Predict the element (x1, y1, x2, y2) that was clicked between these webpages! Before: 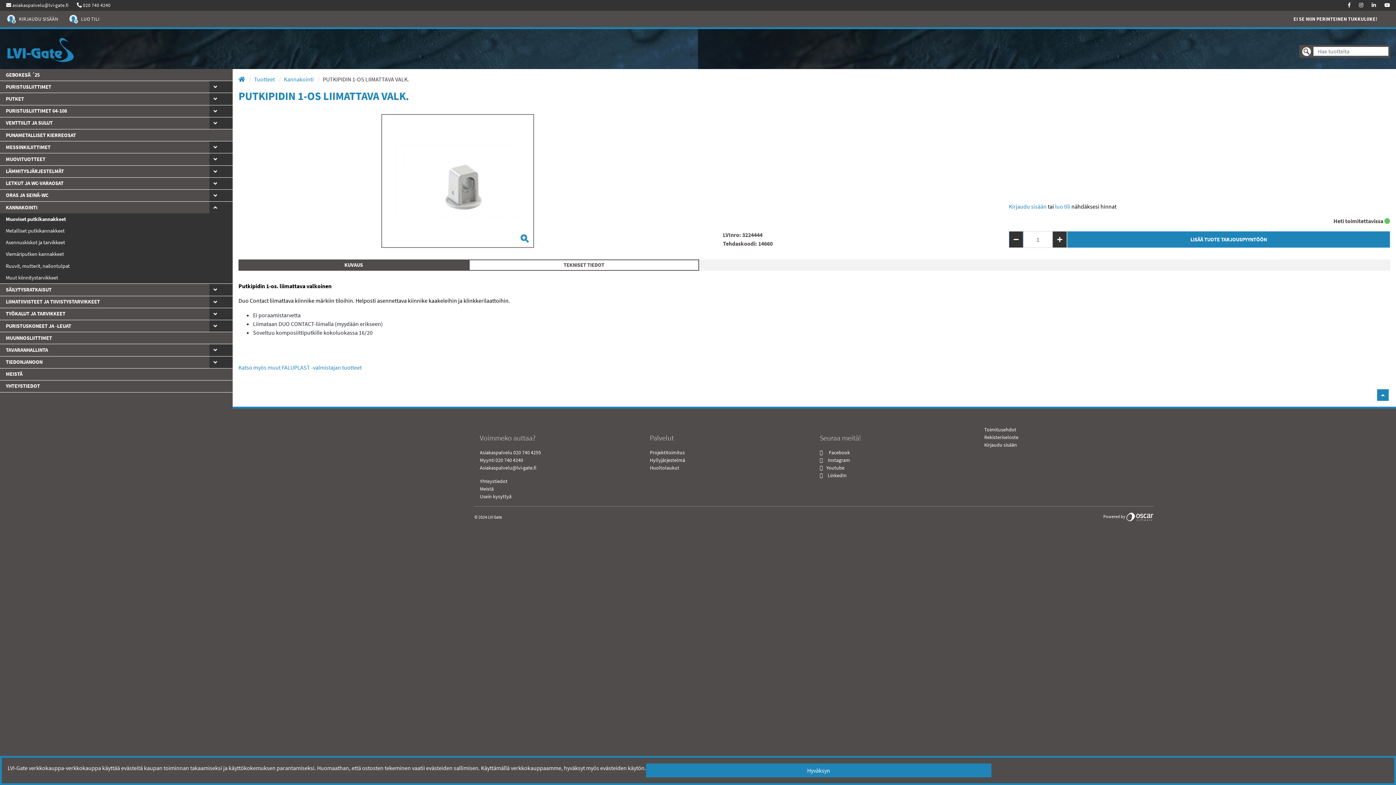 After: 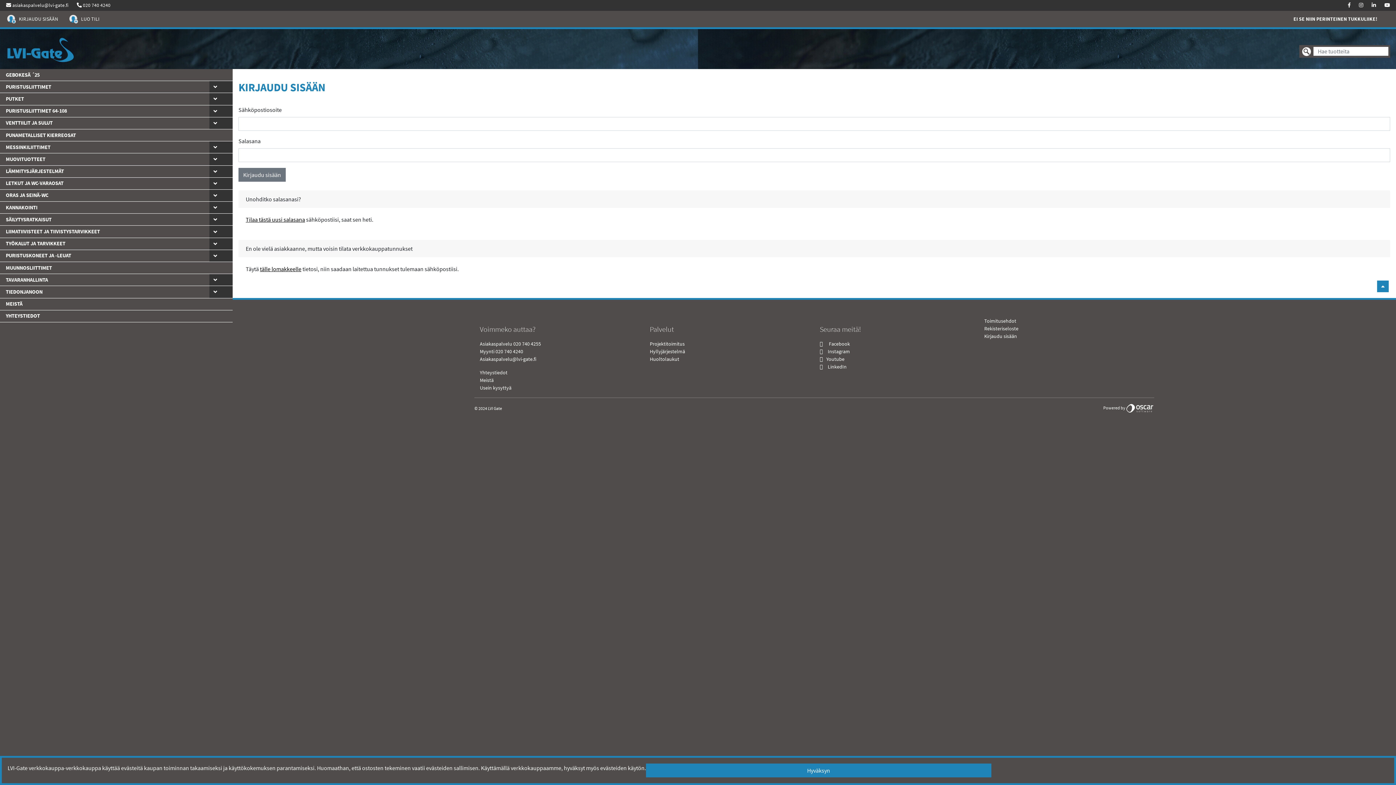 Action: label: Kirjaudu sisään bbox: (984, 441, 1017, 448)